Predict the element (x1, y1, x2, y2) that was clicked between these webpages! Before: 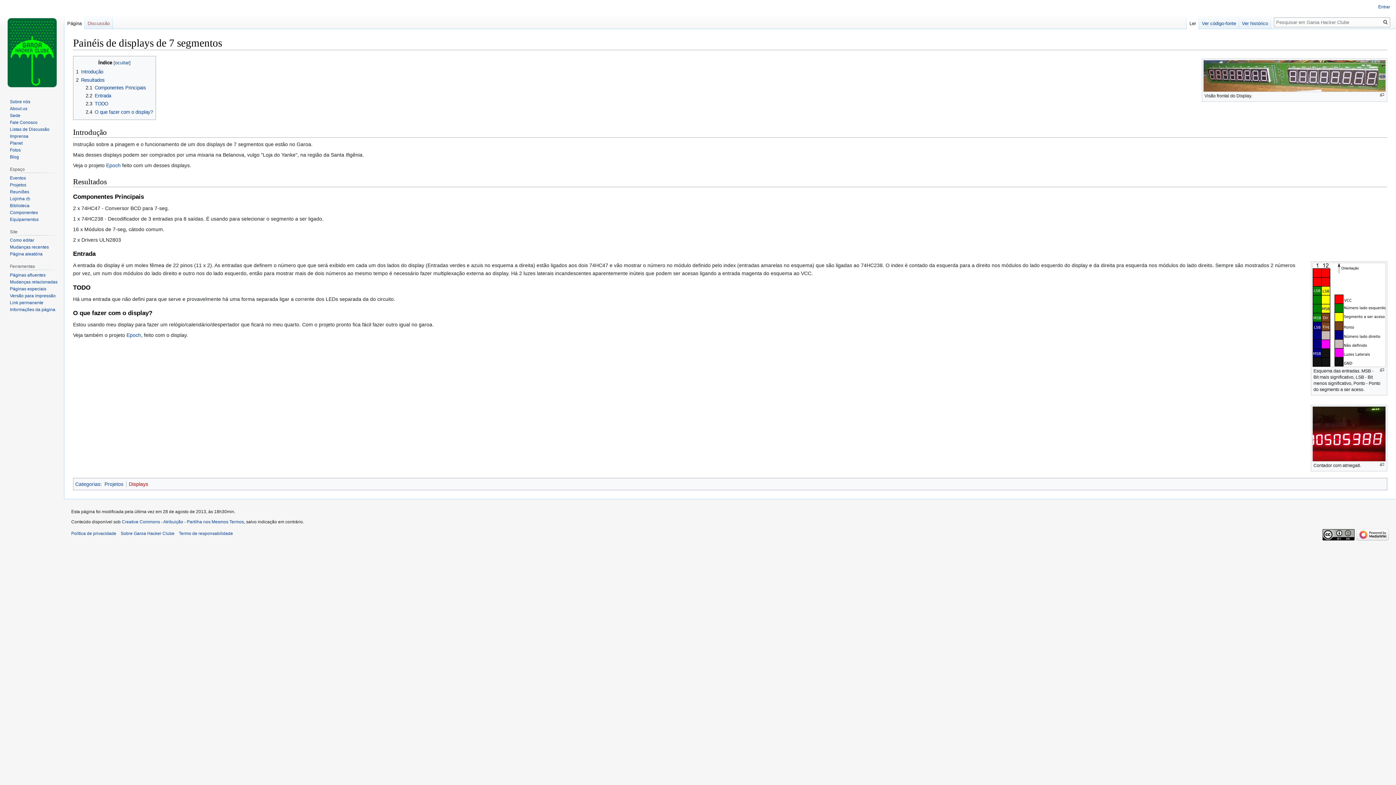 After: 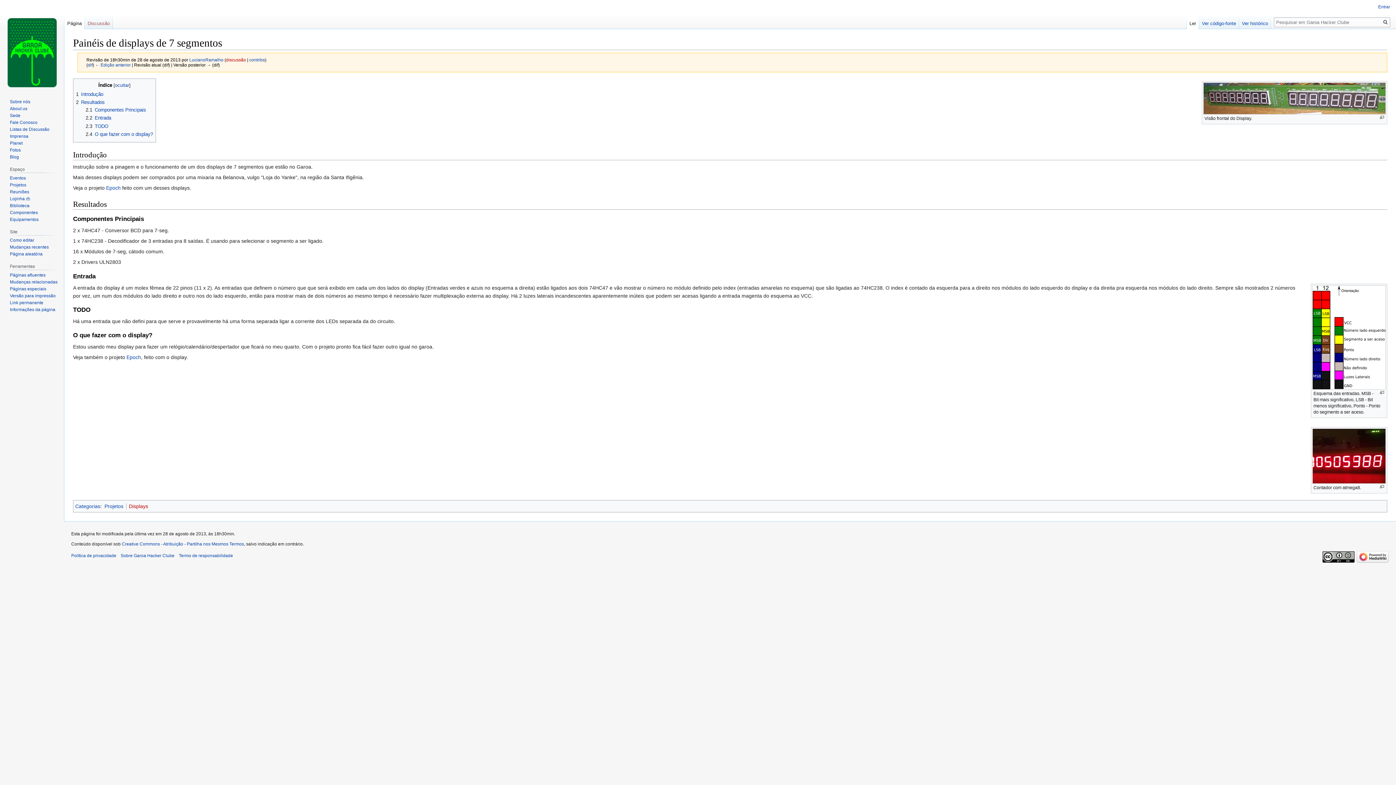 Action: label: Link permanente bbox: (9, 300, 43, 305)